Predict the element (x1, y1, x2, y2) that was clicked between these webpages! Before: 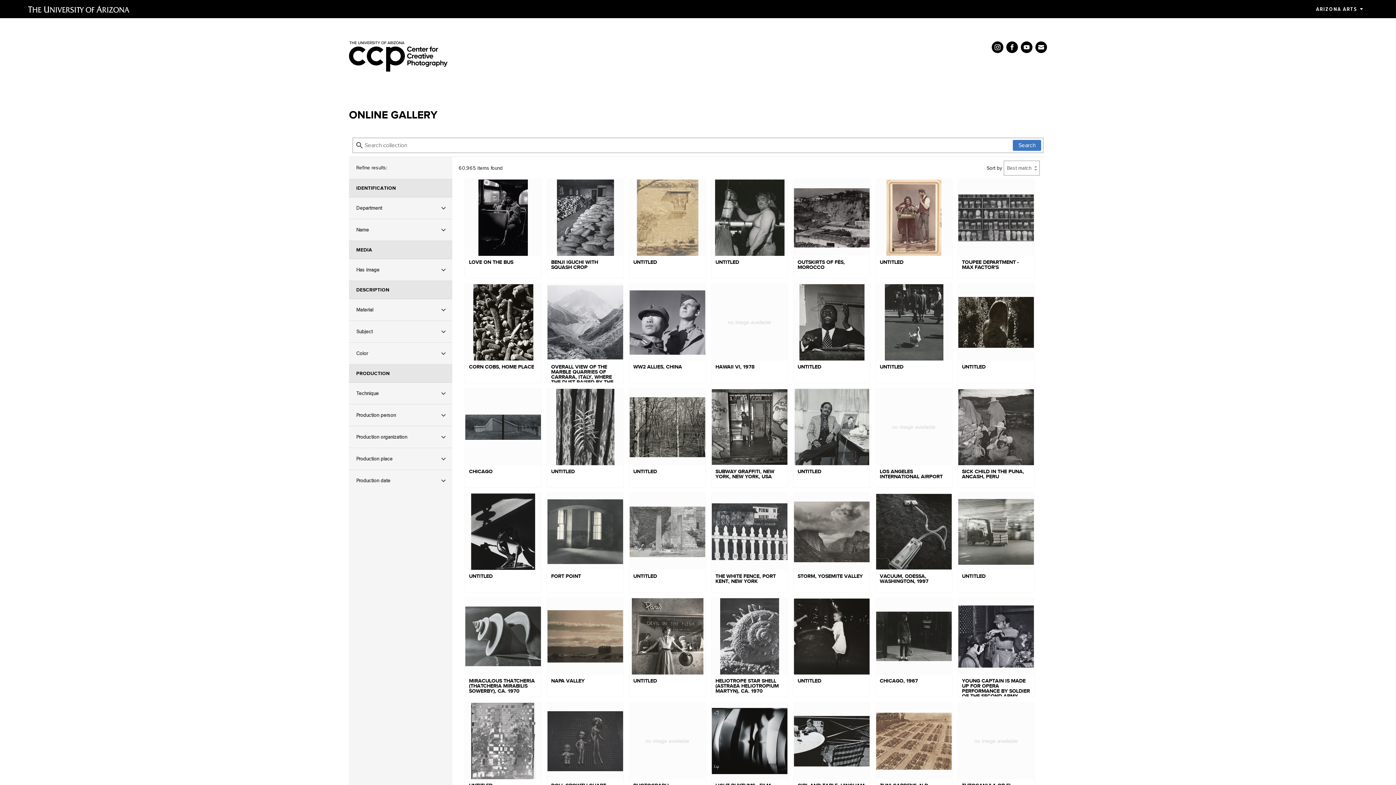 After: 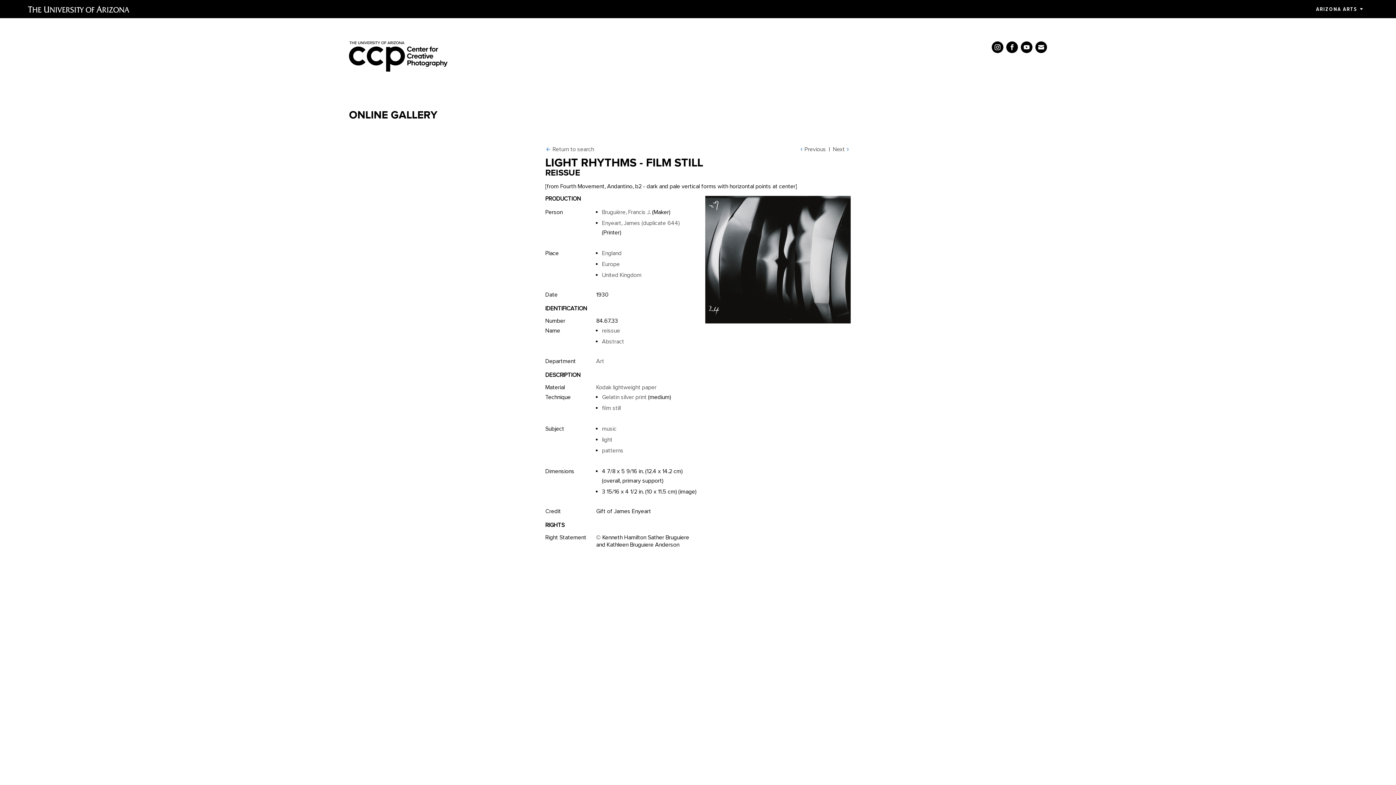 Action: label: LIGHT RHYTHMS - FILM STILL bbox: (711, 703, 788, 801)